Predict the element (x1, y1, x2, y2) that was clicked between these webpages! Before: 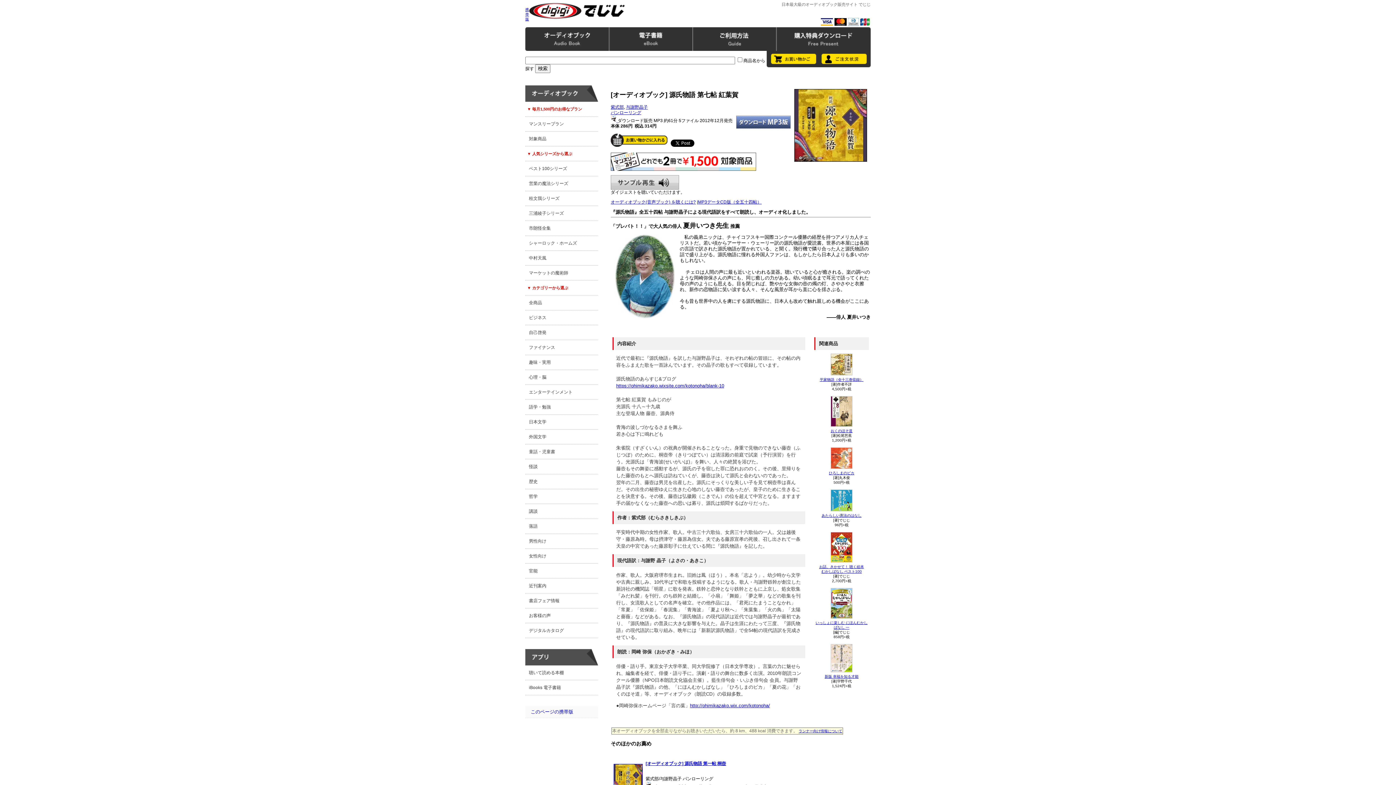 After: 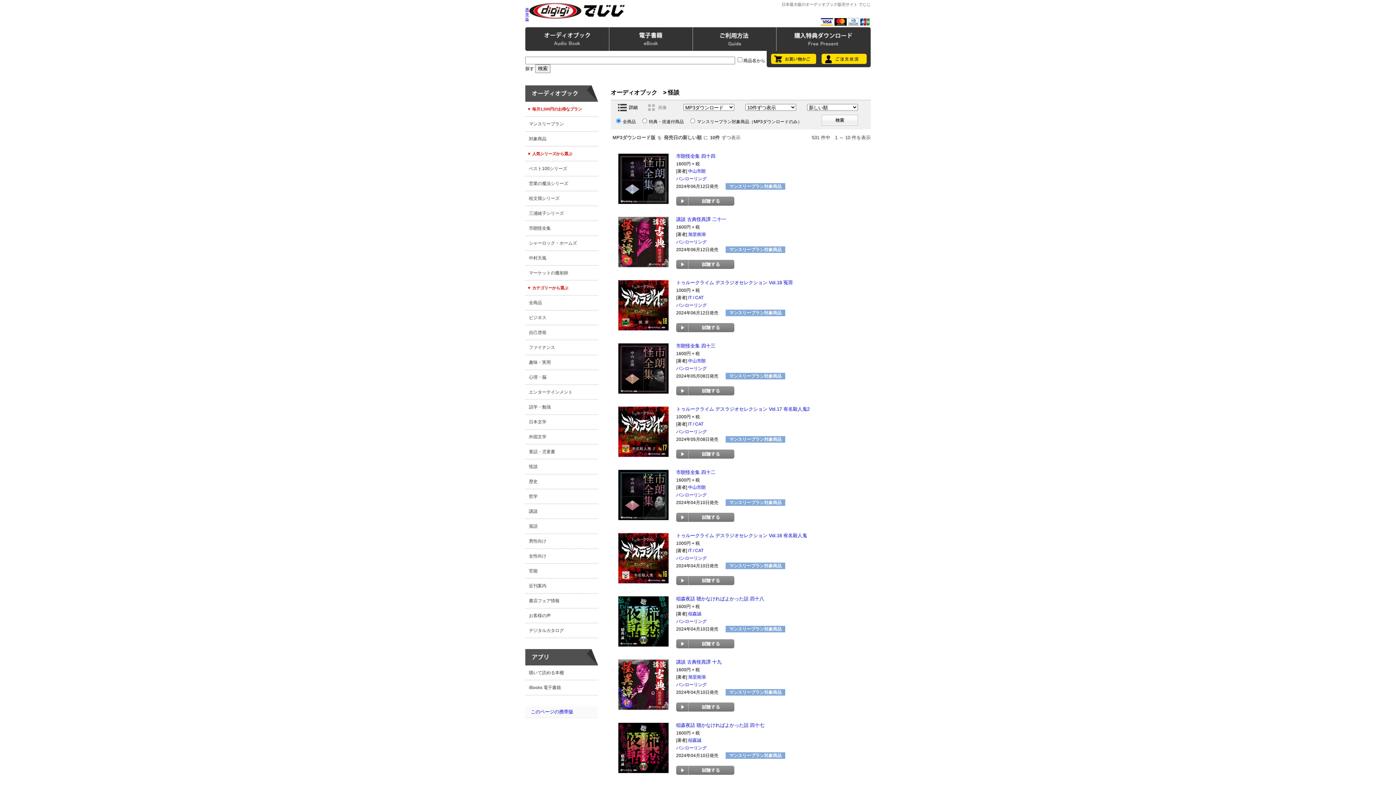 Action: label: 怪談 bbox: (529, 459, 598, 474)